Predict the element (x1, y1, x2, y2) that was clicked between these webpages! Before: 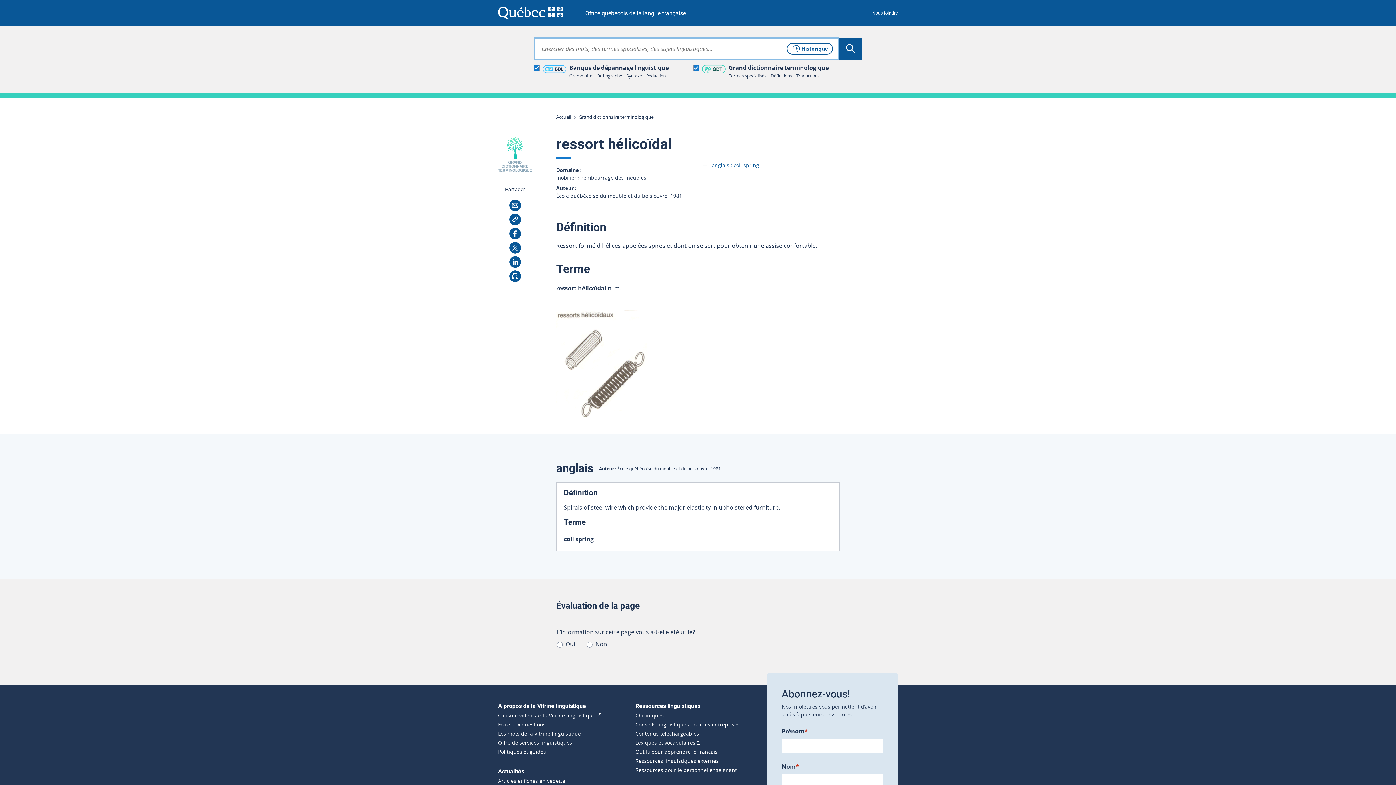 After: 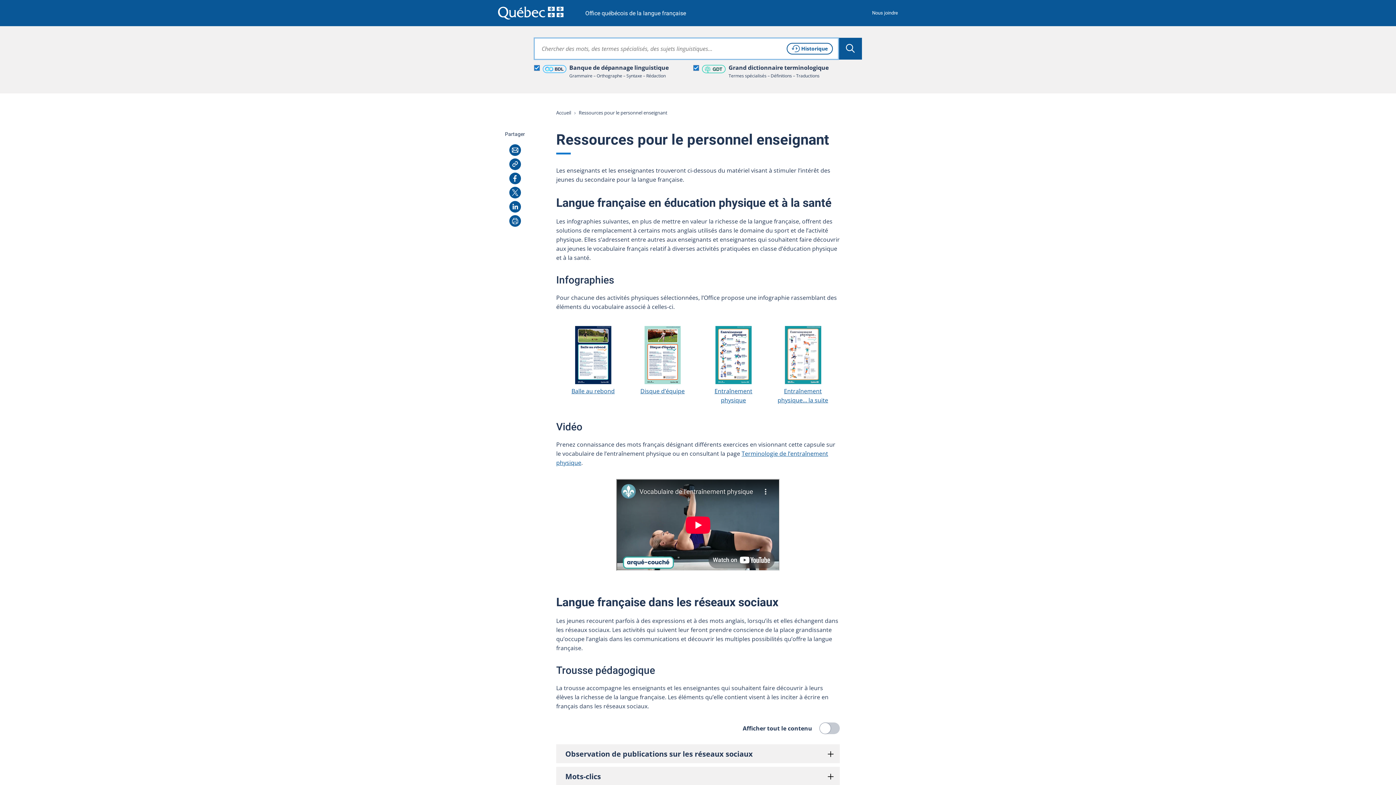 Action: label: Ressources pour le personnel enseignant bbox: (635, 767, 737, 773)